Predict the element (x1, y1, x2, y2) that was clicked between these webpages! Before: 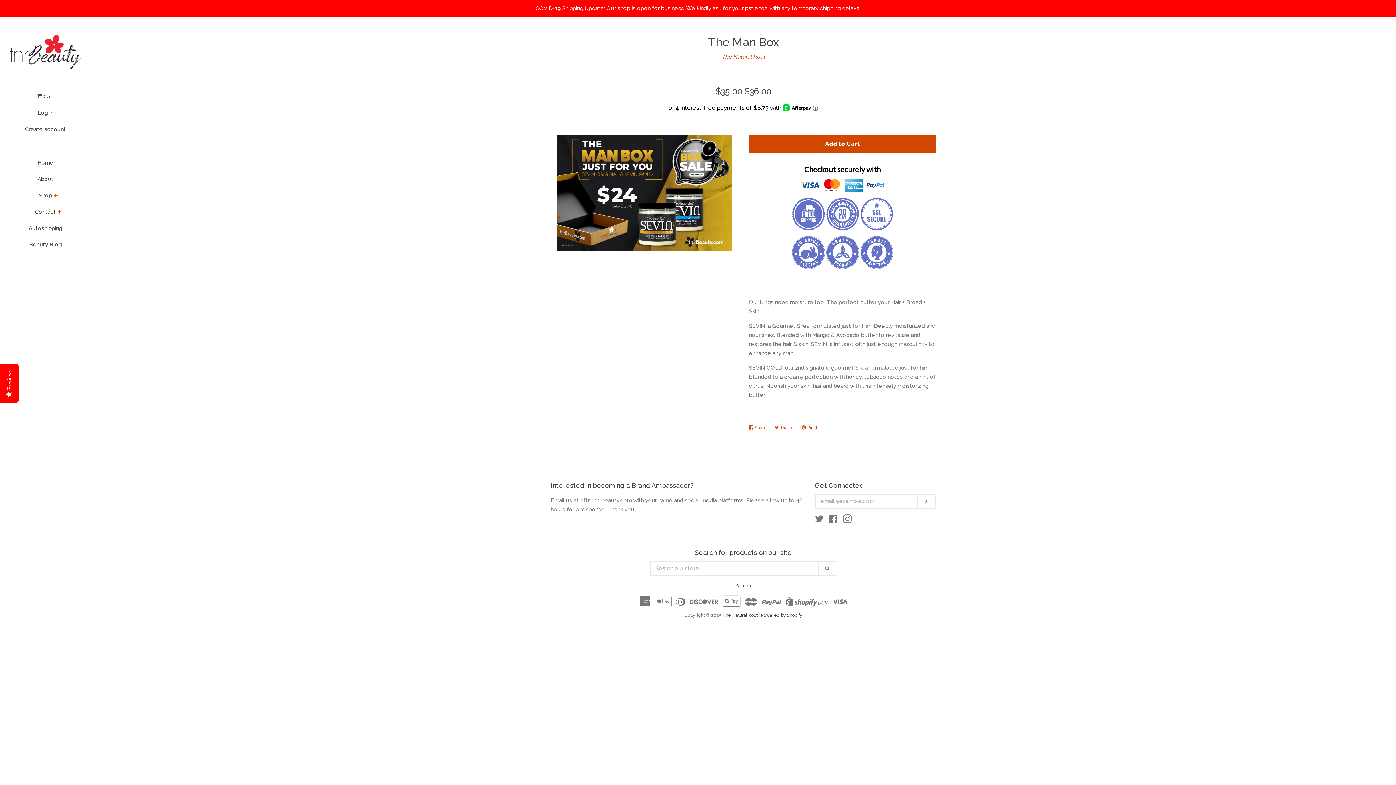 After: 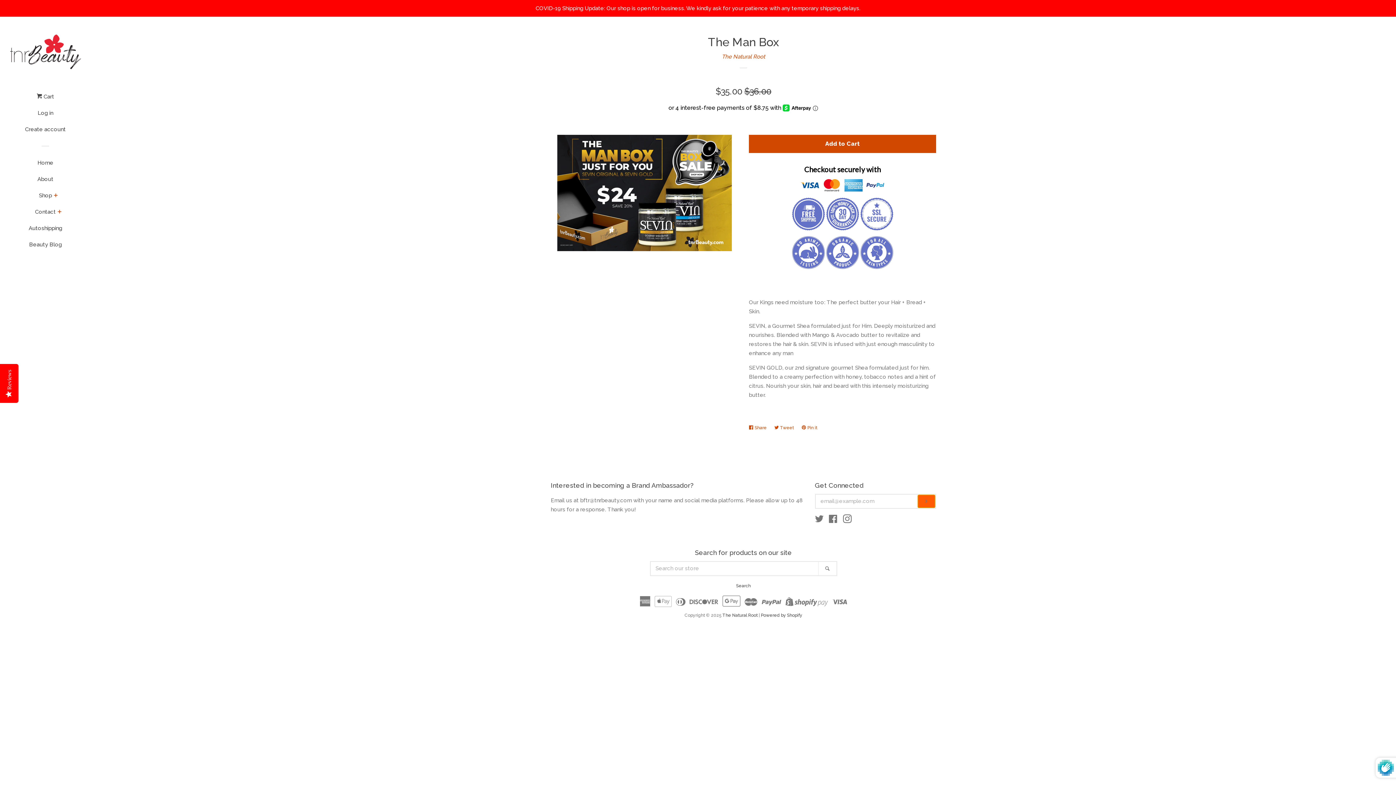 Action: label: Subscribe bbox: (917, 494, 935, 508)